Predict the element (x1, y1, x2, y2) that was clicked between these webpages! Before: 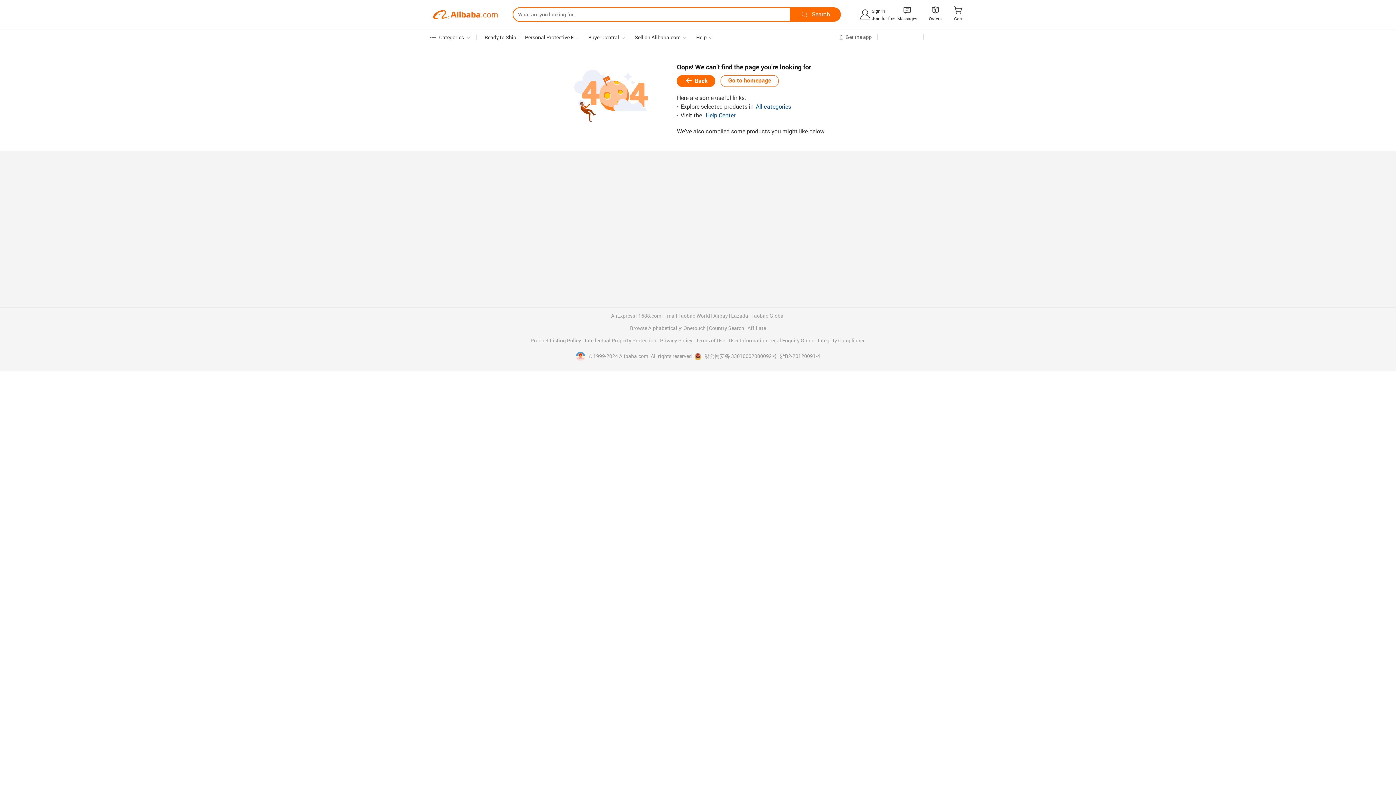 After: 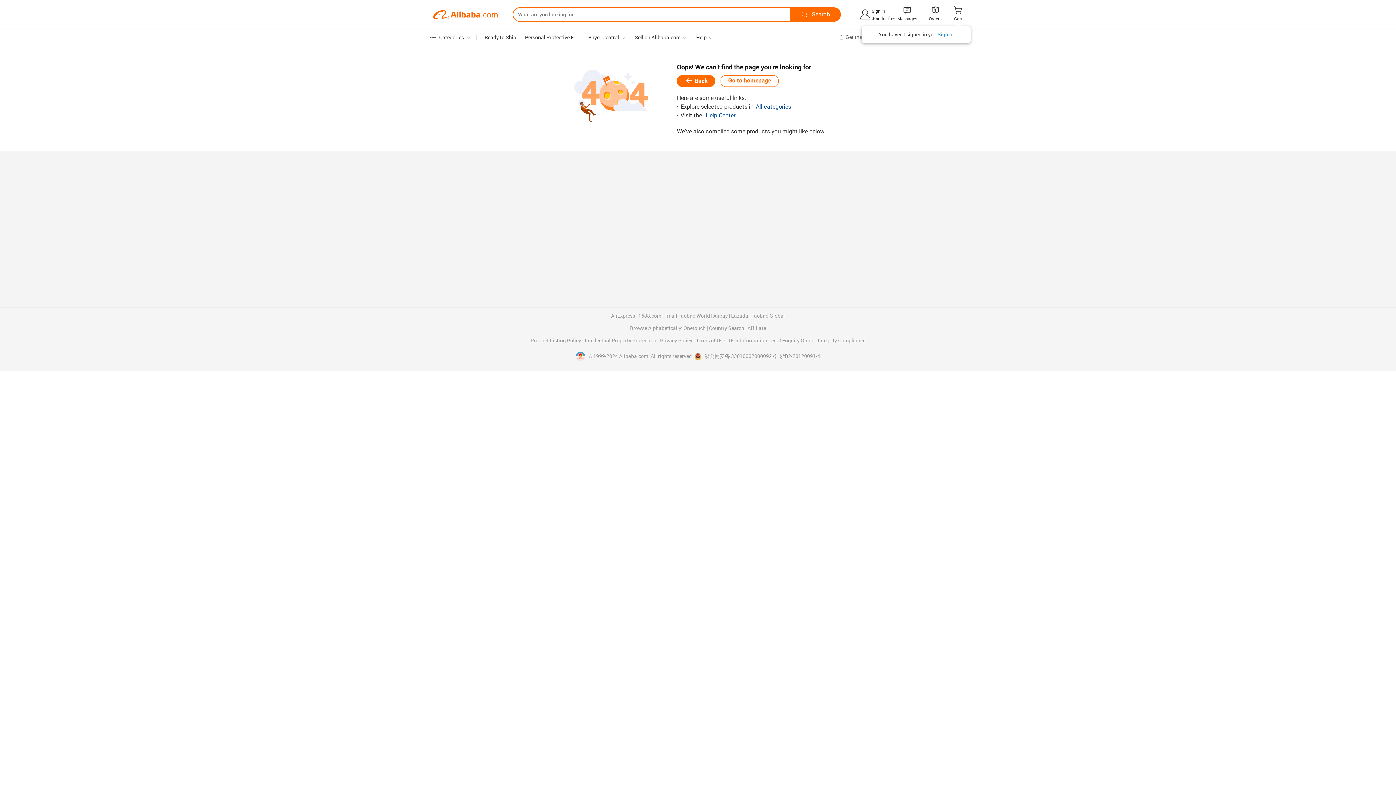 Action: bbox: (953, 7, 963, 14) label: 